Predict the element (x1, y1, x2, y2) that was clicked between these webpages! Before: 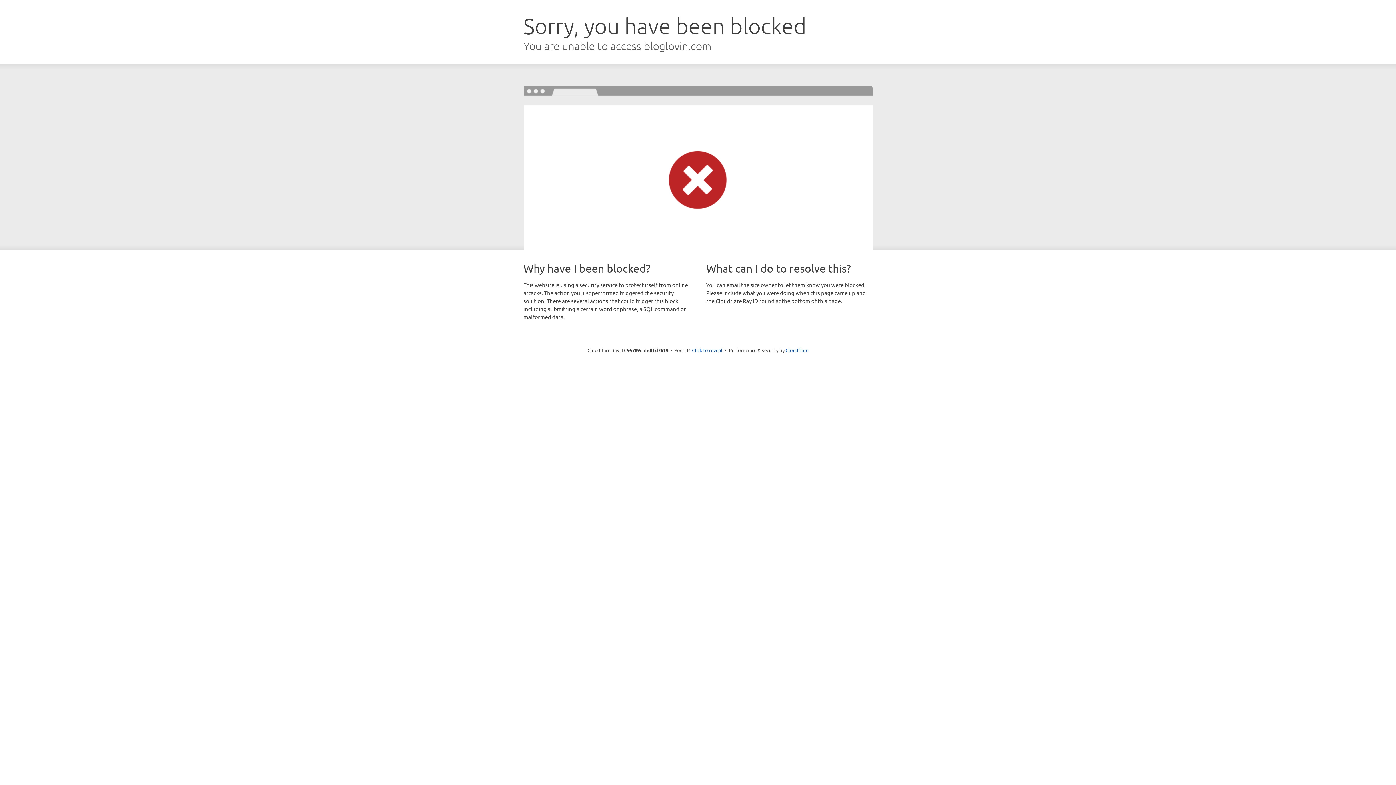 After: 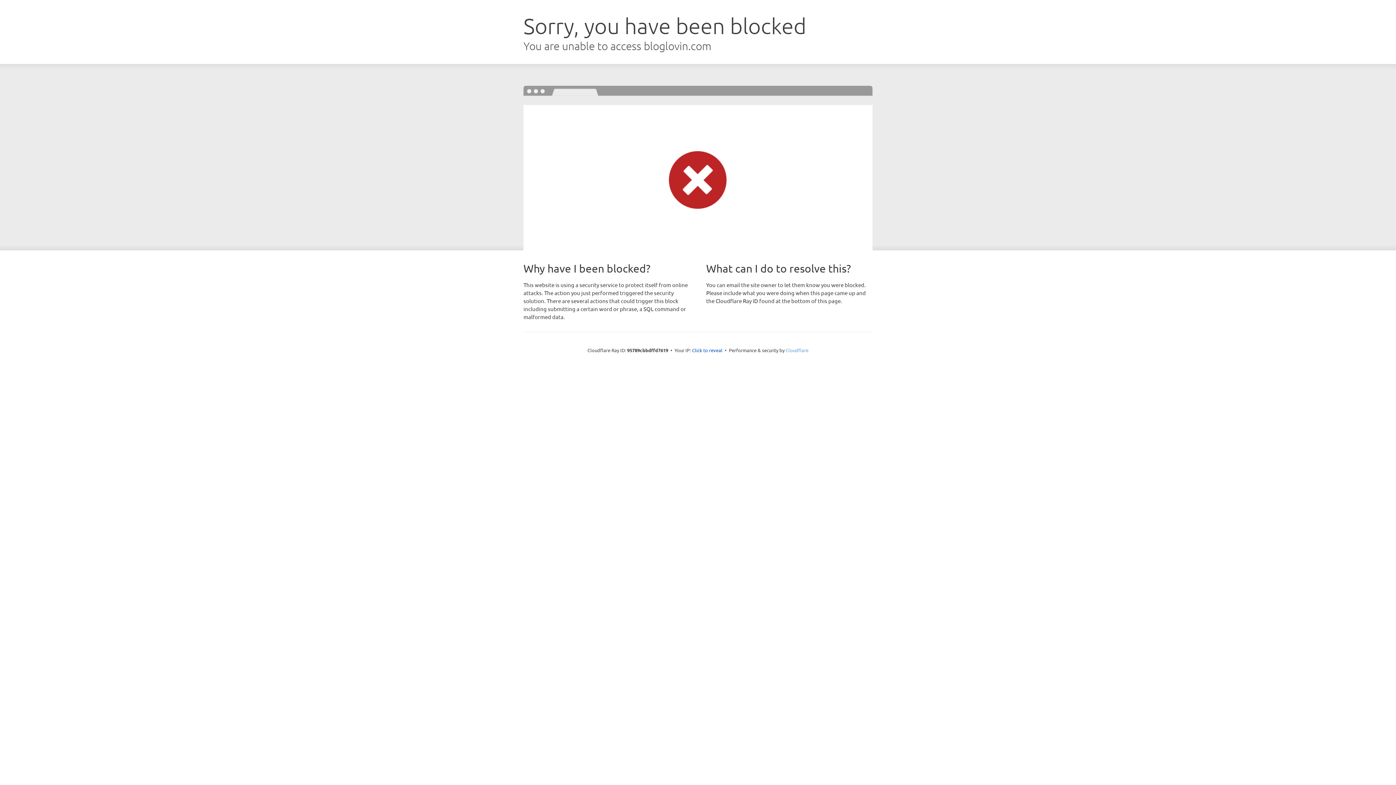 Action: label: Cloudflare bbox: (785, 347, 808, 353)